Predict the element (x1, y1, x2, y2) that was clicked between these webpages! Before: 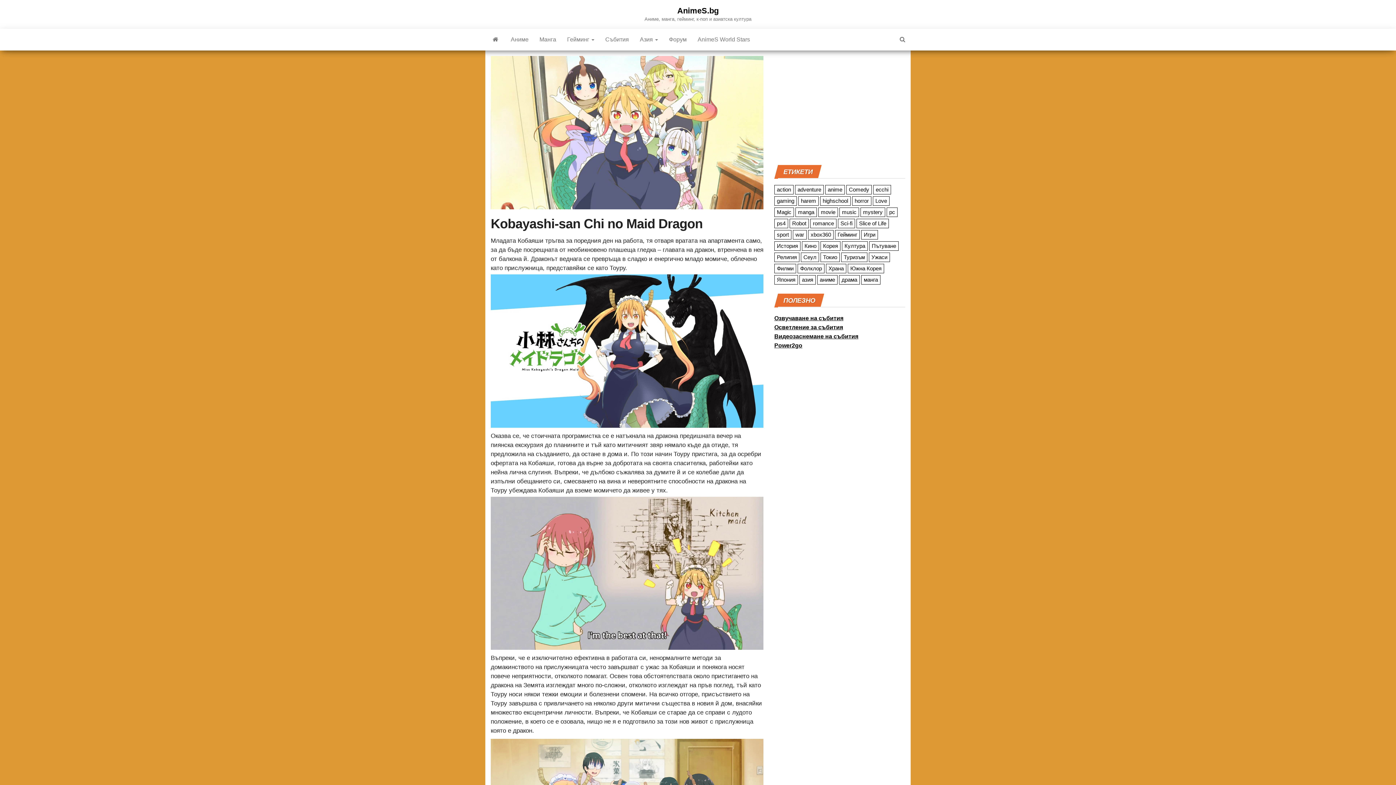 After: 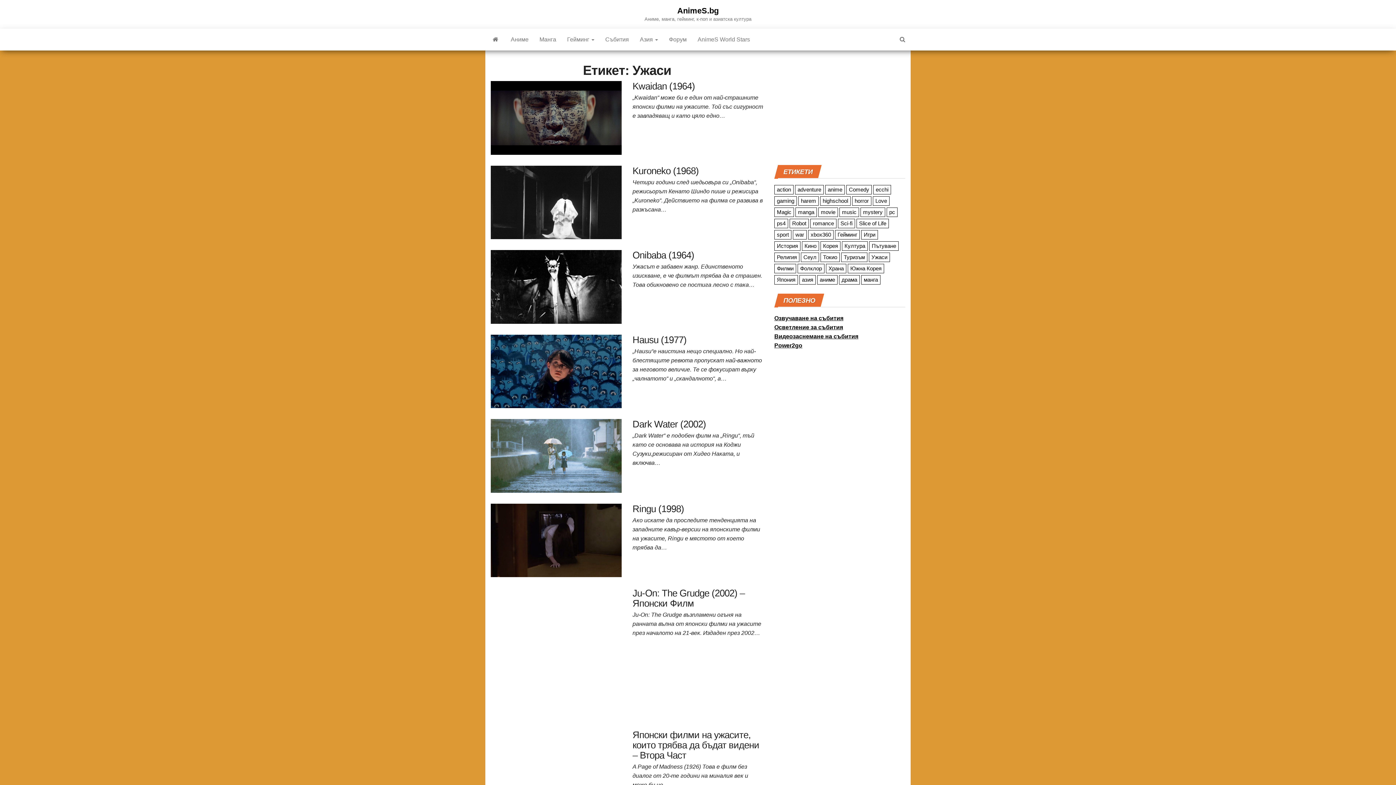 Action: label: Ужаси (9 обекти) bbox: (869, 252, 890, 262)